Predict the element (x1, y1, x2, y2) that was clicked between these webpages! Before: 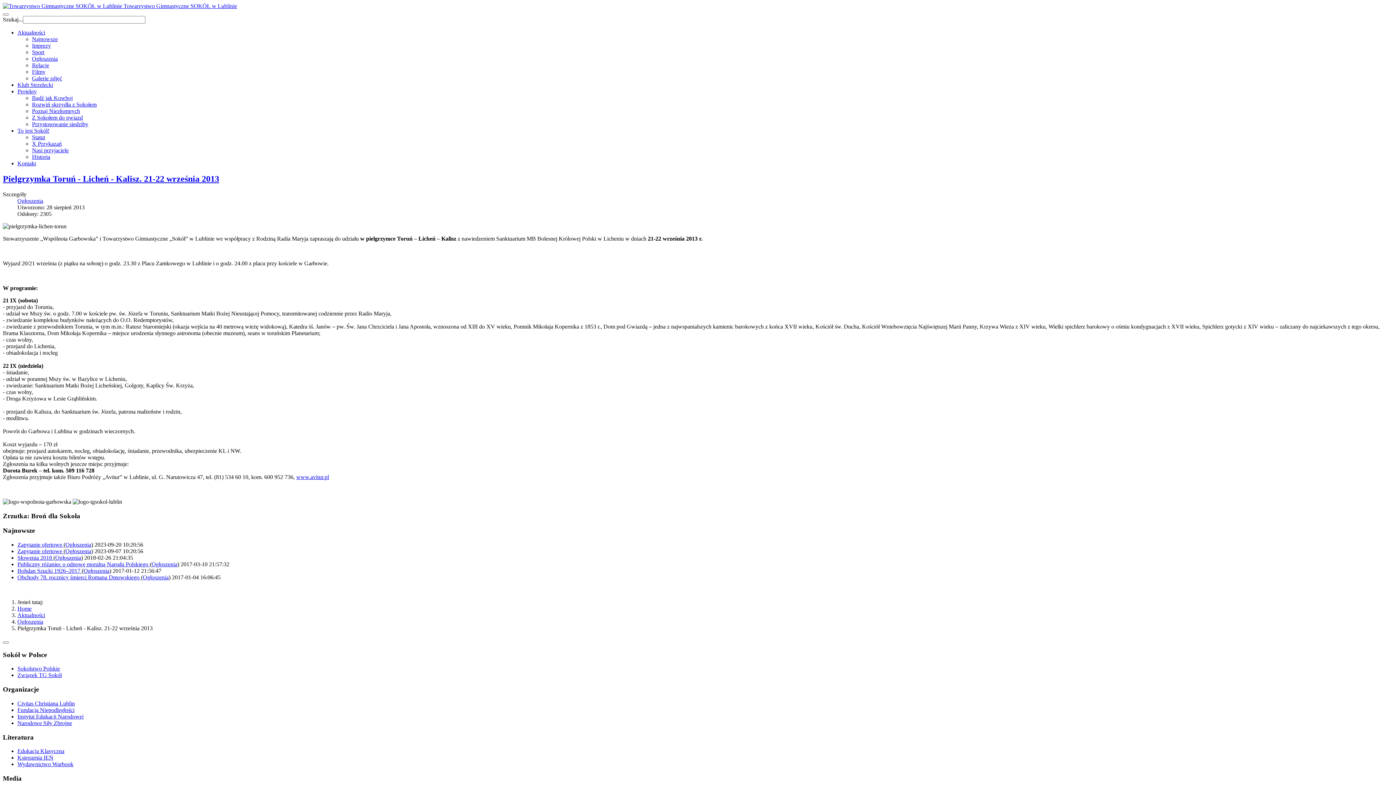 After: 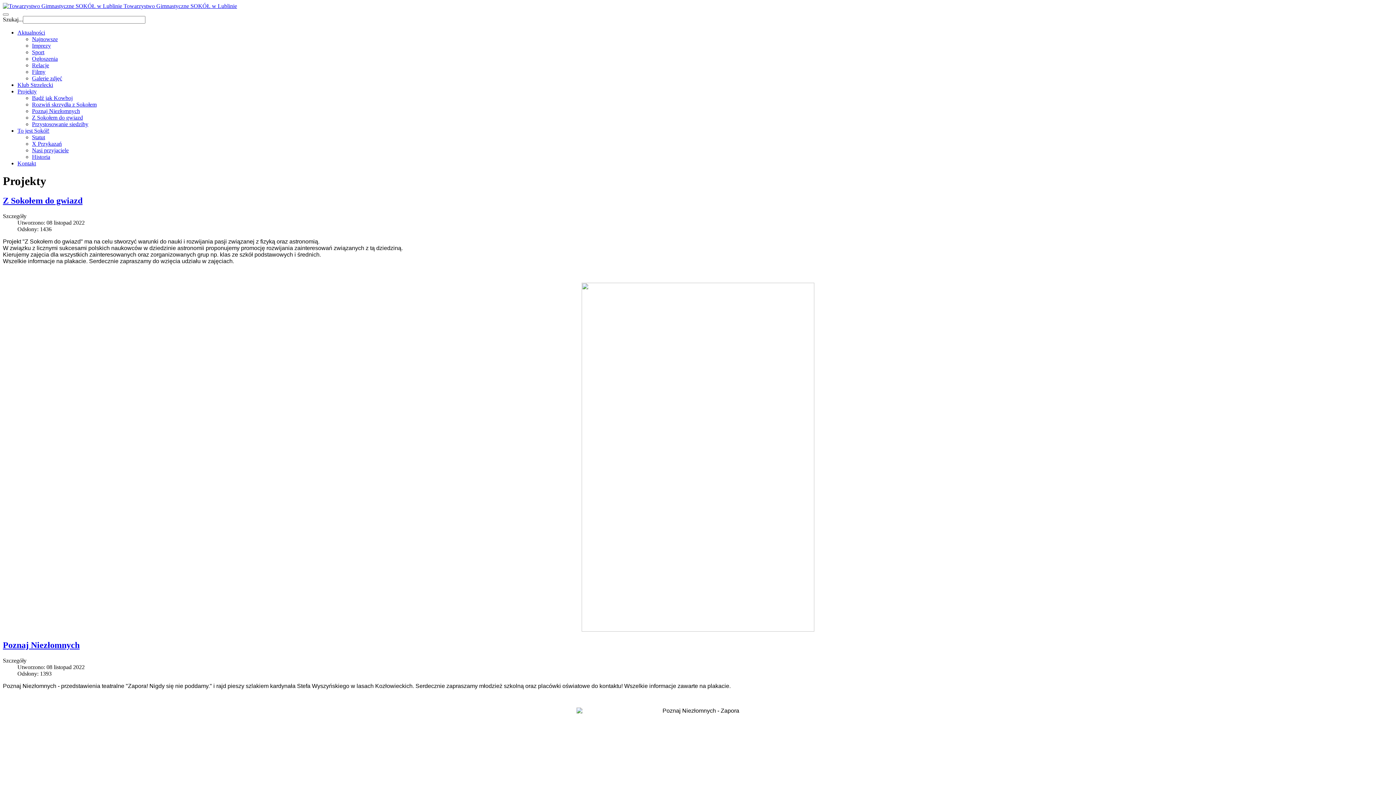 Action: bbox: (17, 88, 36, 94) label: Projekty